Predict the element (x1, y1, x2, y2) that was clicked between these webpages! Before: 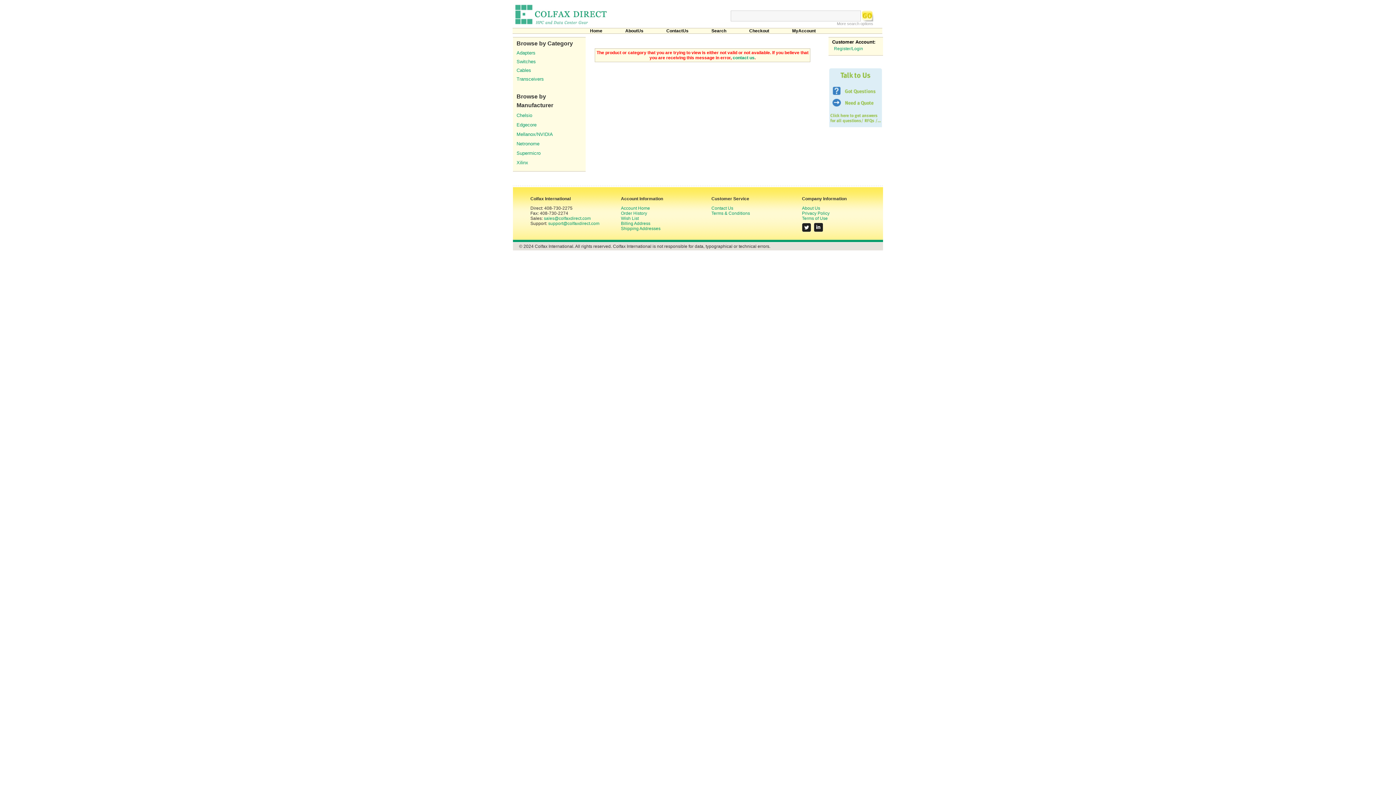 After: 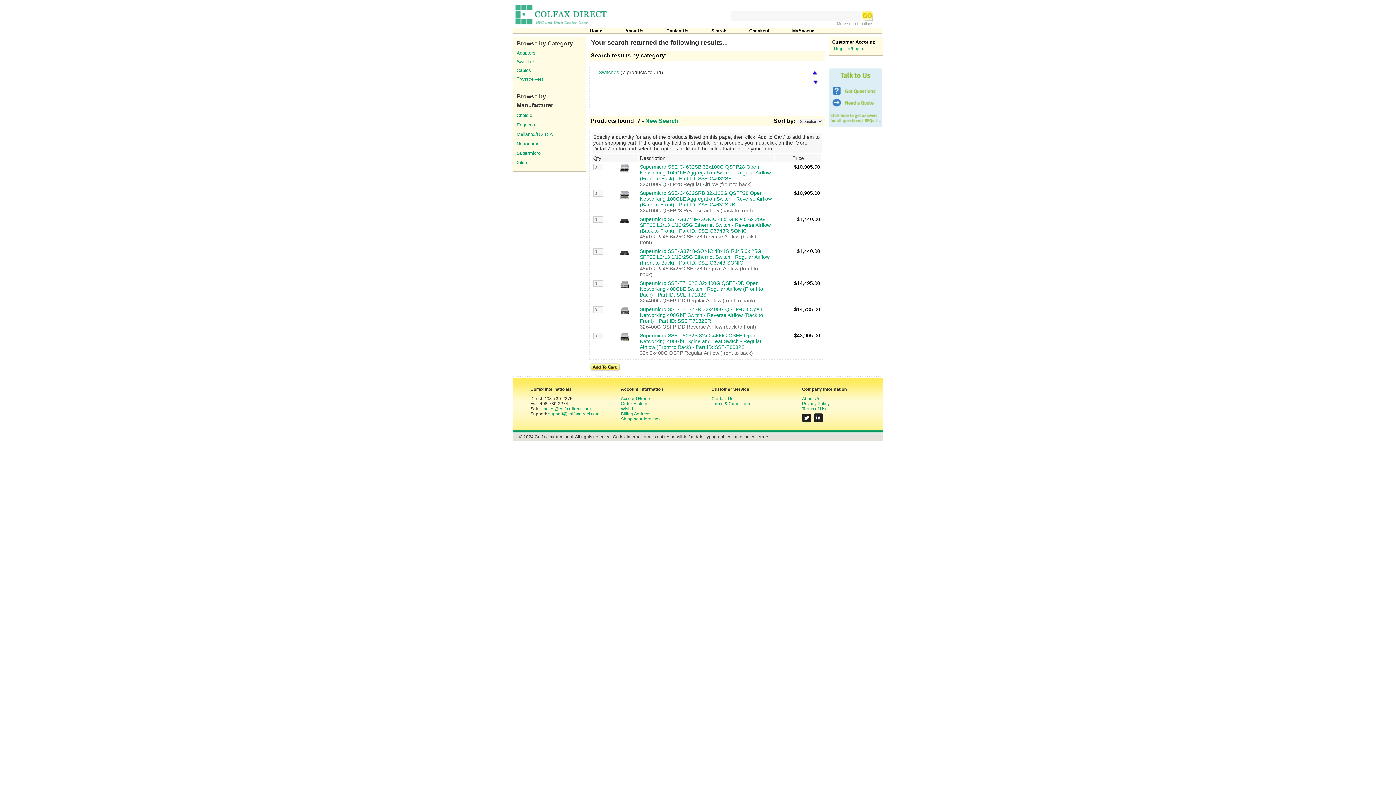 Action: label: Supermicro bbox: (516, 150, 540, 156)